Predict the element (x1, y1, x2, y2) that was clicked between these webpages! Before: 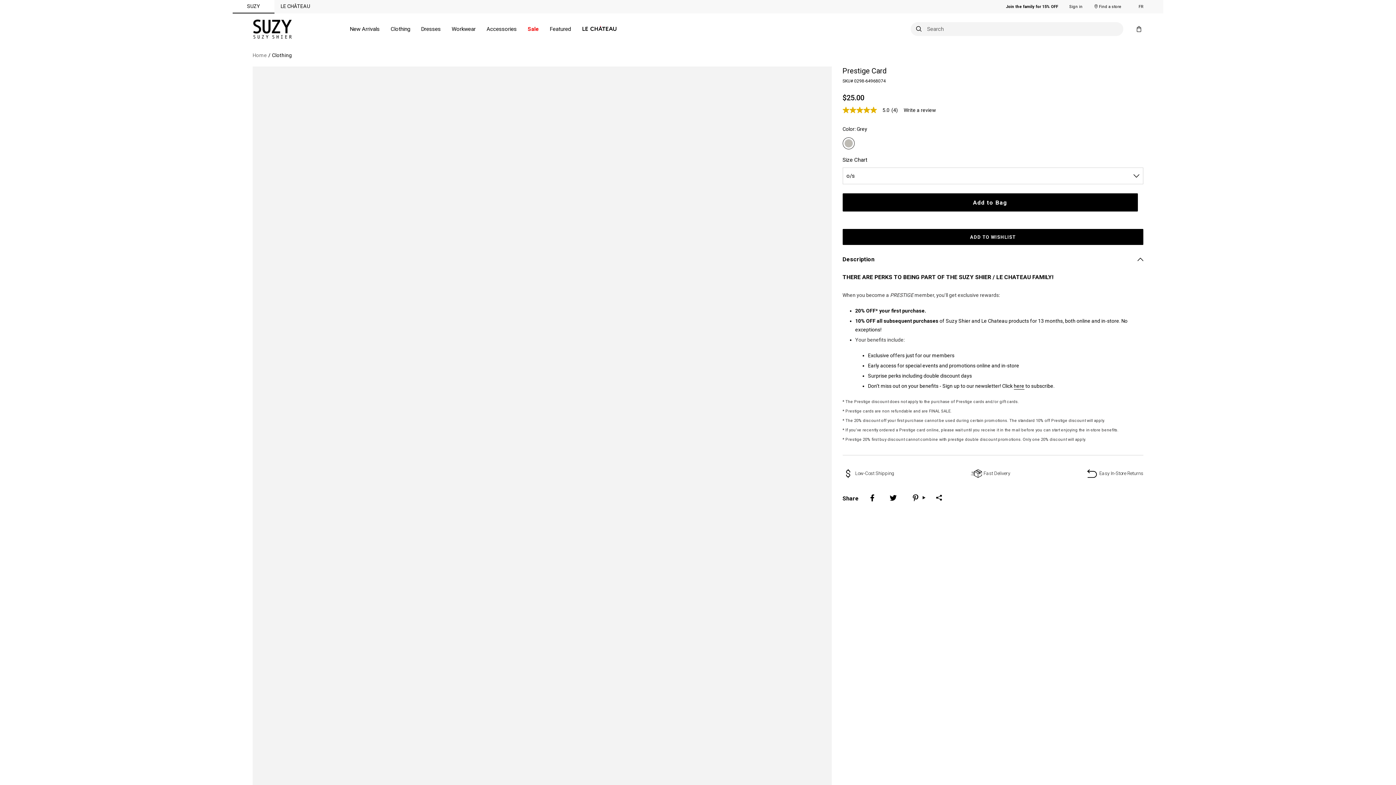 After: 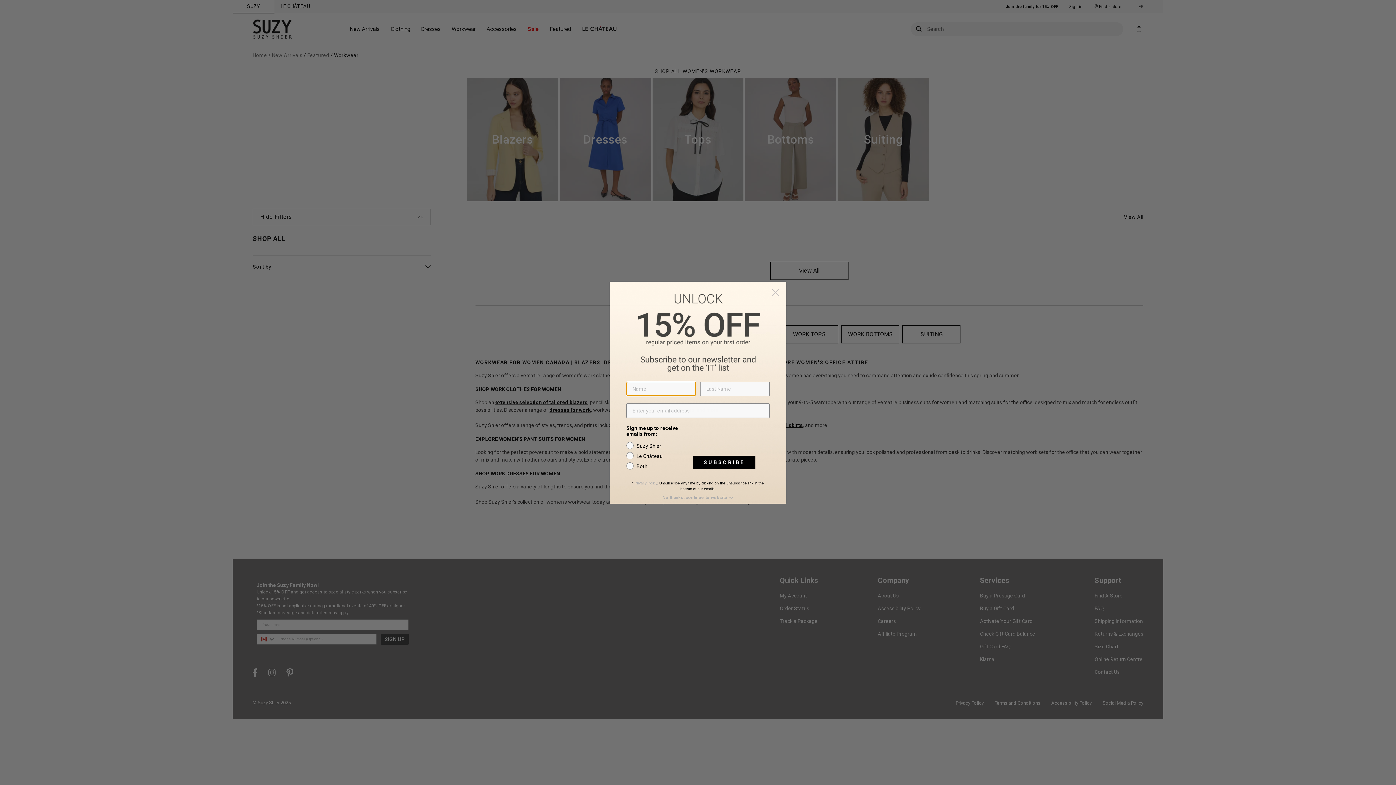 Action: bbox: (446, 13, 481, 44) label: Workwear